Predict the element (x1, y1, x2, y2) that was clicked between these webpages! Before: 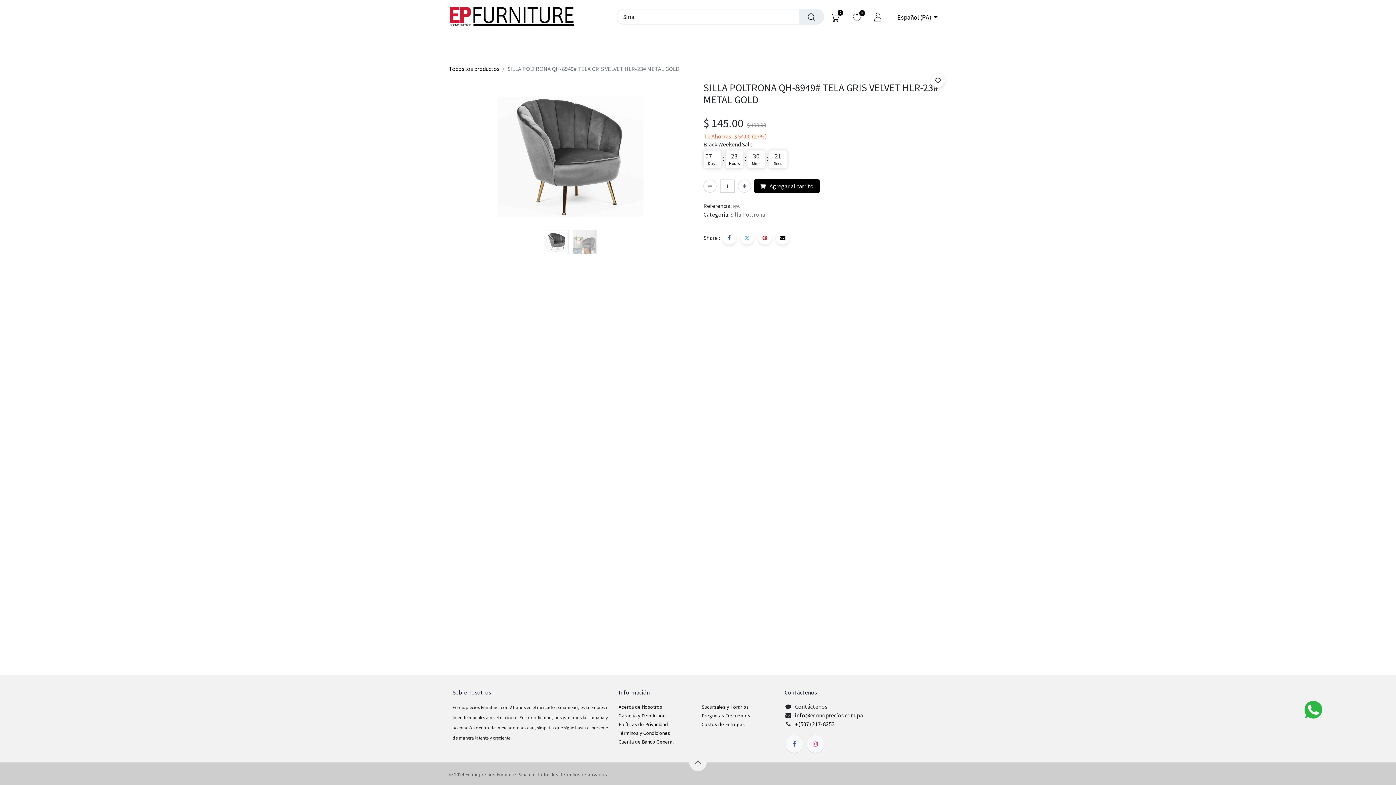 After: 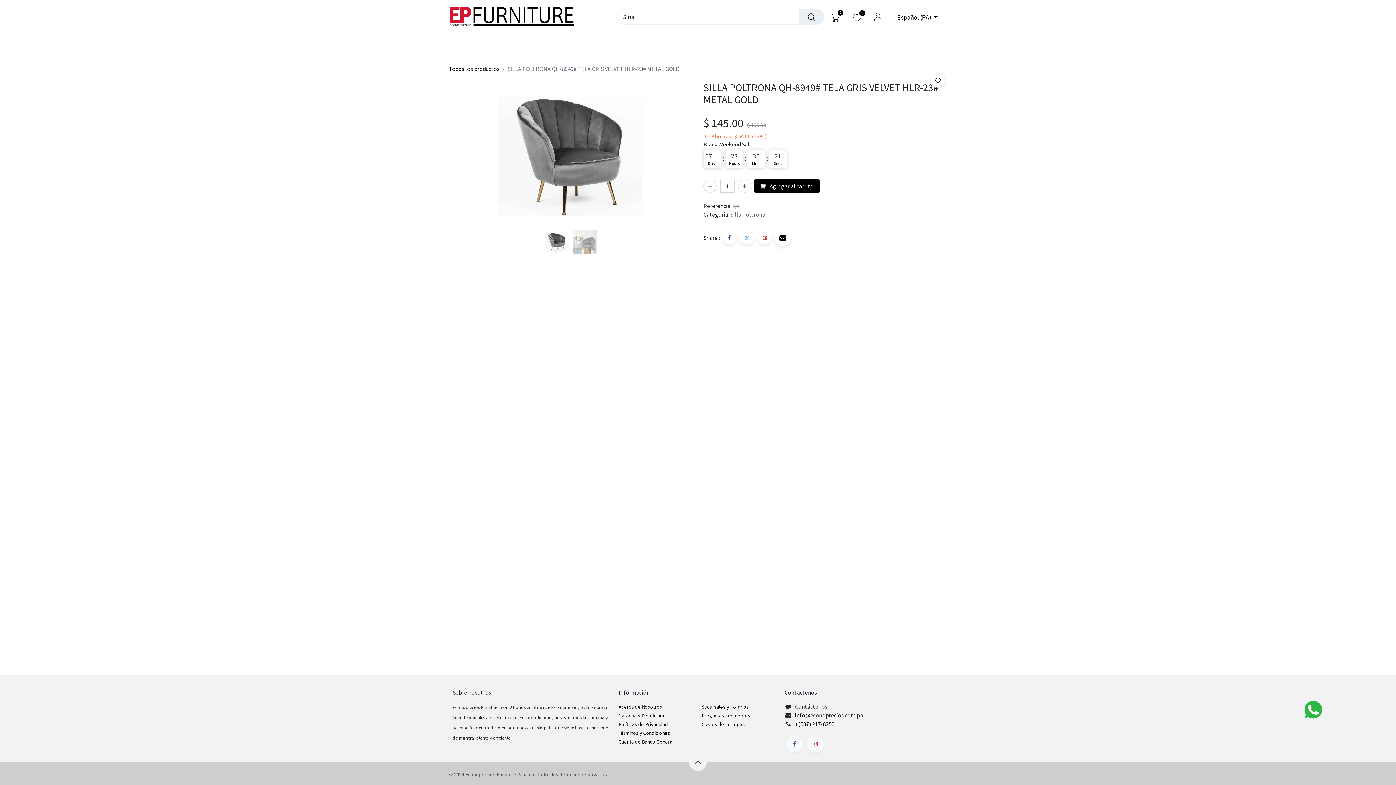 Action: label: Correo electrónico bbox: (776, 230, 789, 244)